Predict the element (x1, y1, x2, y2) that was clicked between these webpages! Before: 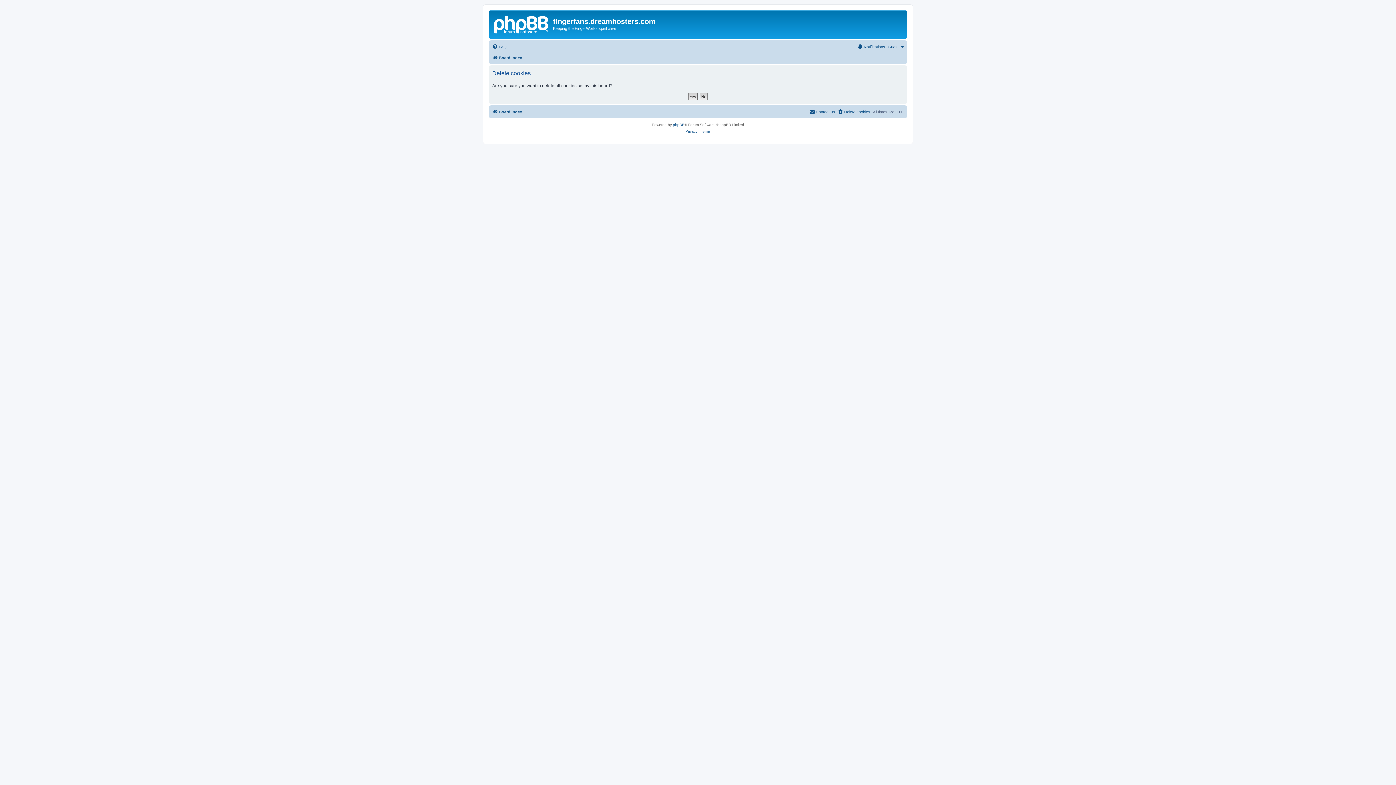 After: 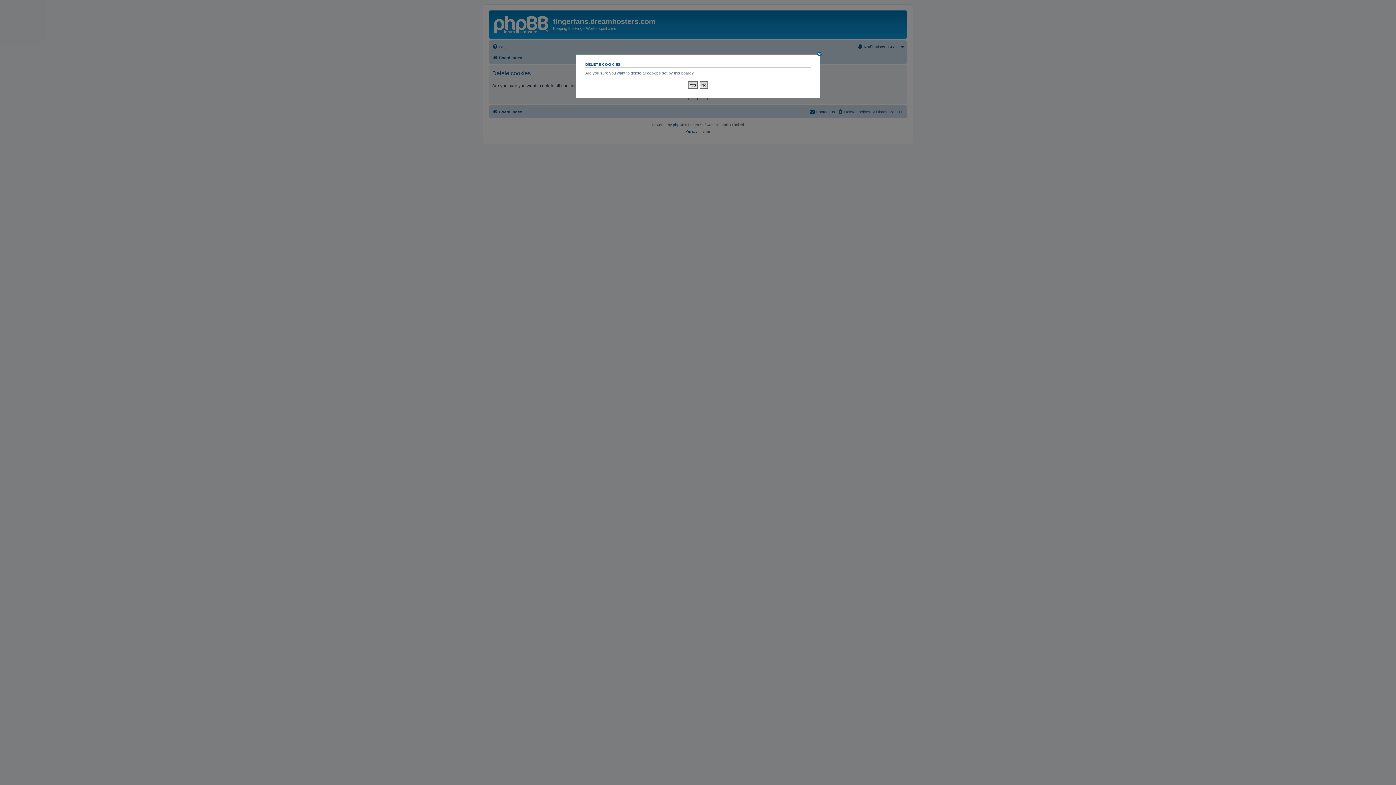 Action: label: Delete cookies bbox: (837, 107, 870, 116)